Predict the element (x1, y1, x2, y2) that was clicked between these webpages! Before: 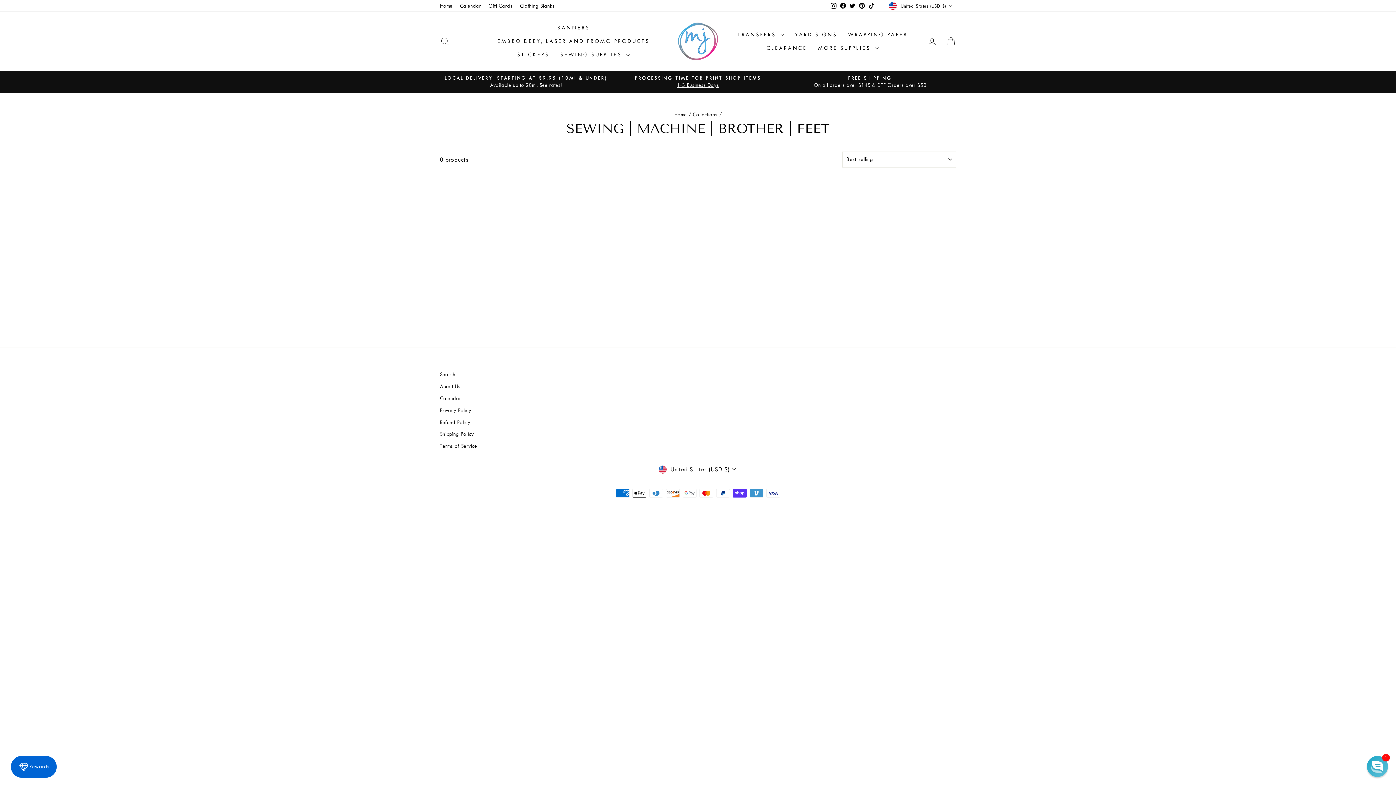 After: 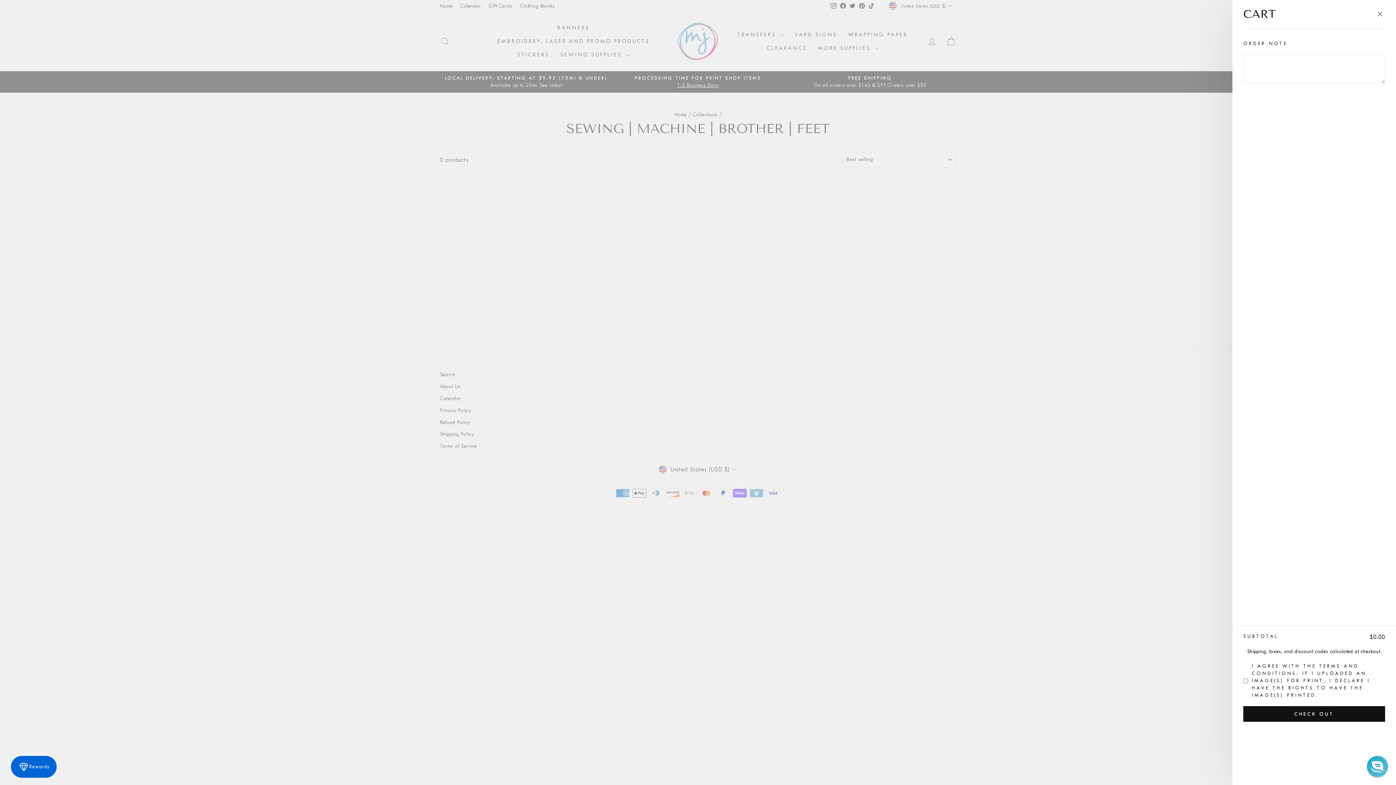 Action: bbox: (941, 33, 960, 49) label: CART